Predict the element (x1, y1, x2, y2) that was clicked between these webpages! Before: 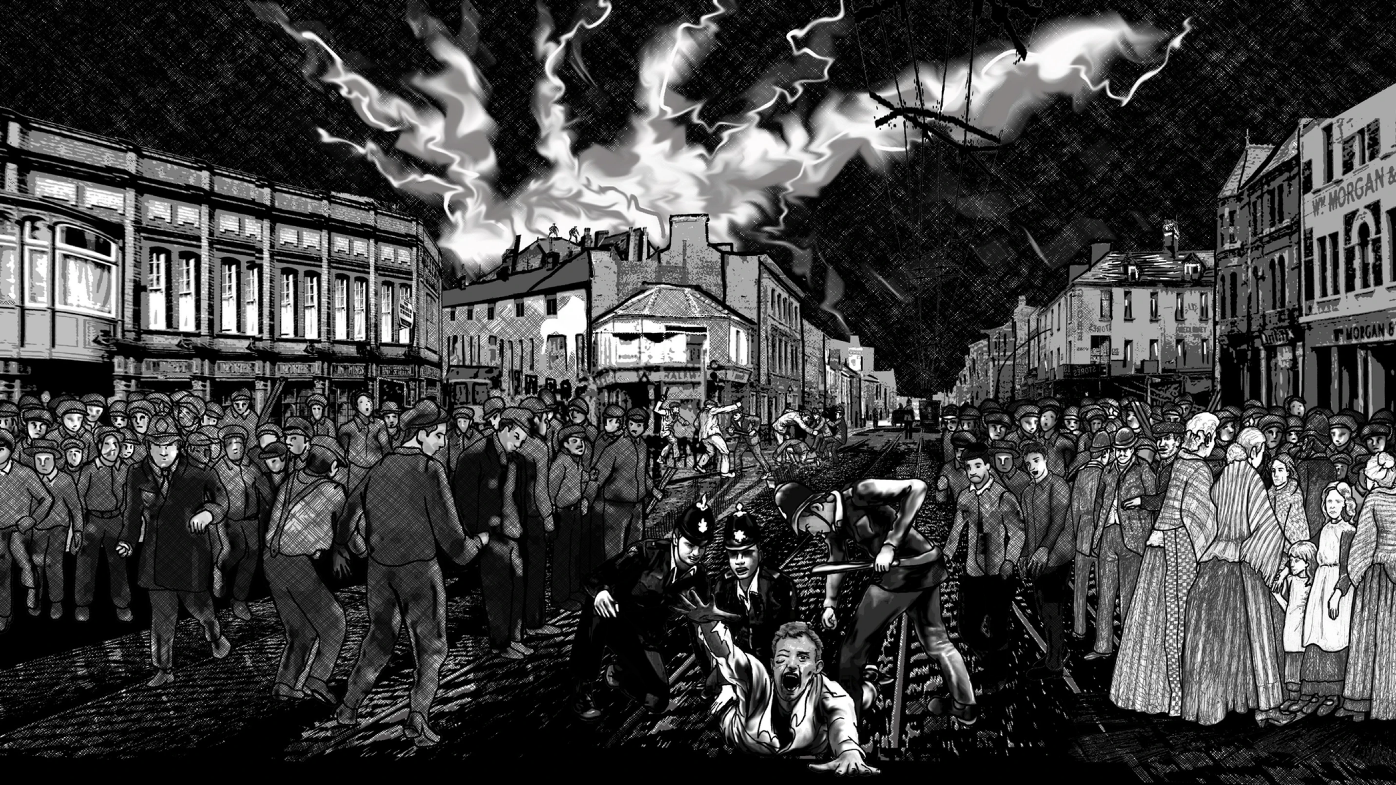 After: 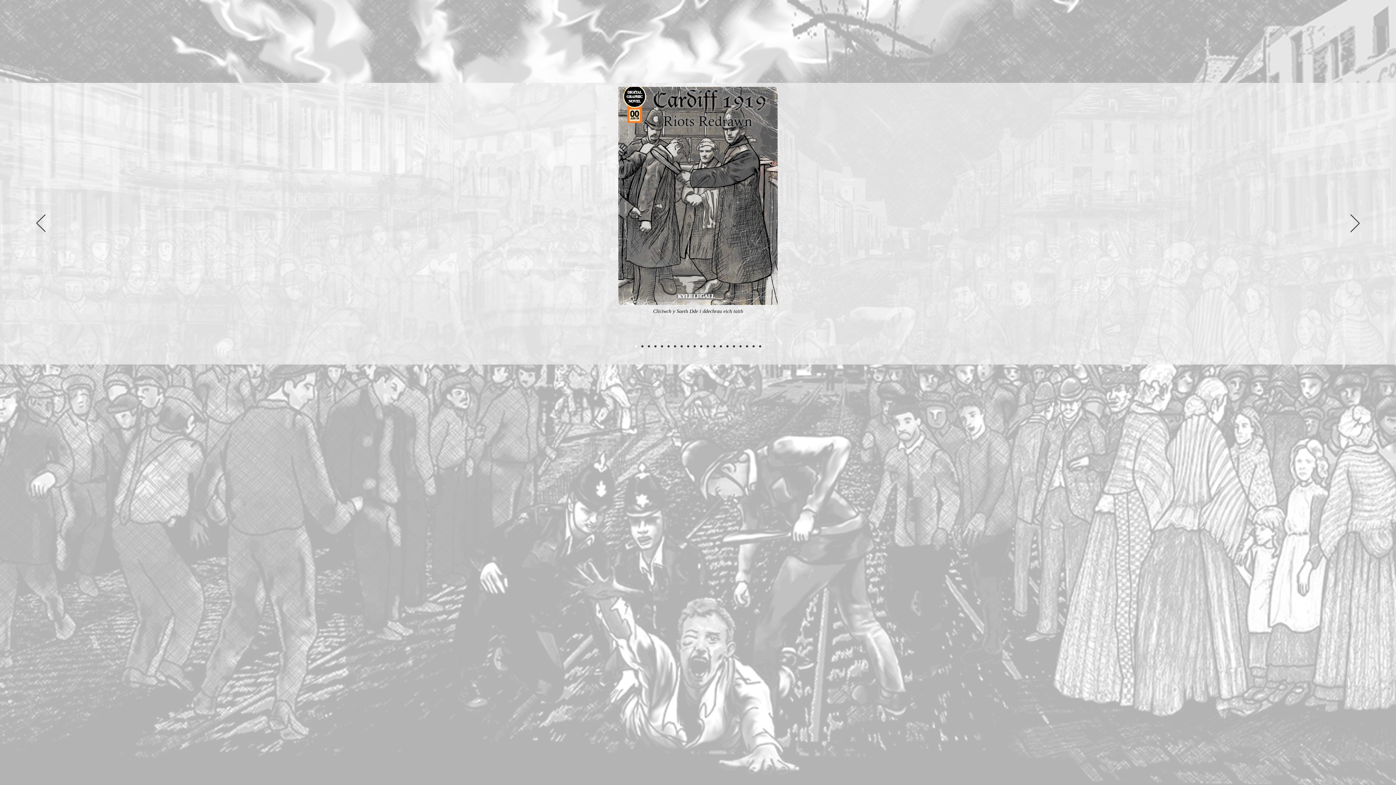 Action: label: Cymraeg bbox: (634, 165, 686, 180)